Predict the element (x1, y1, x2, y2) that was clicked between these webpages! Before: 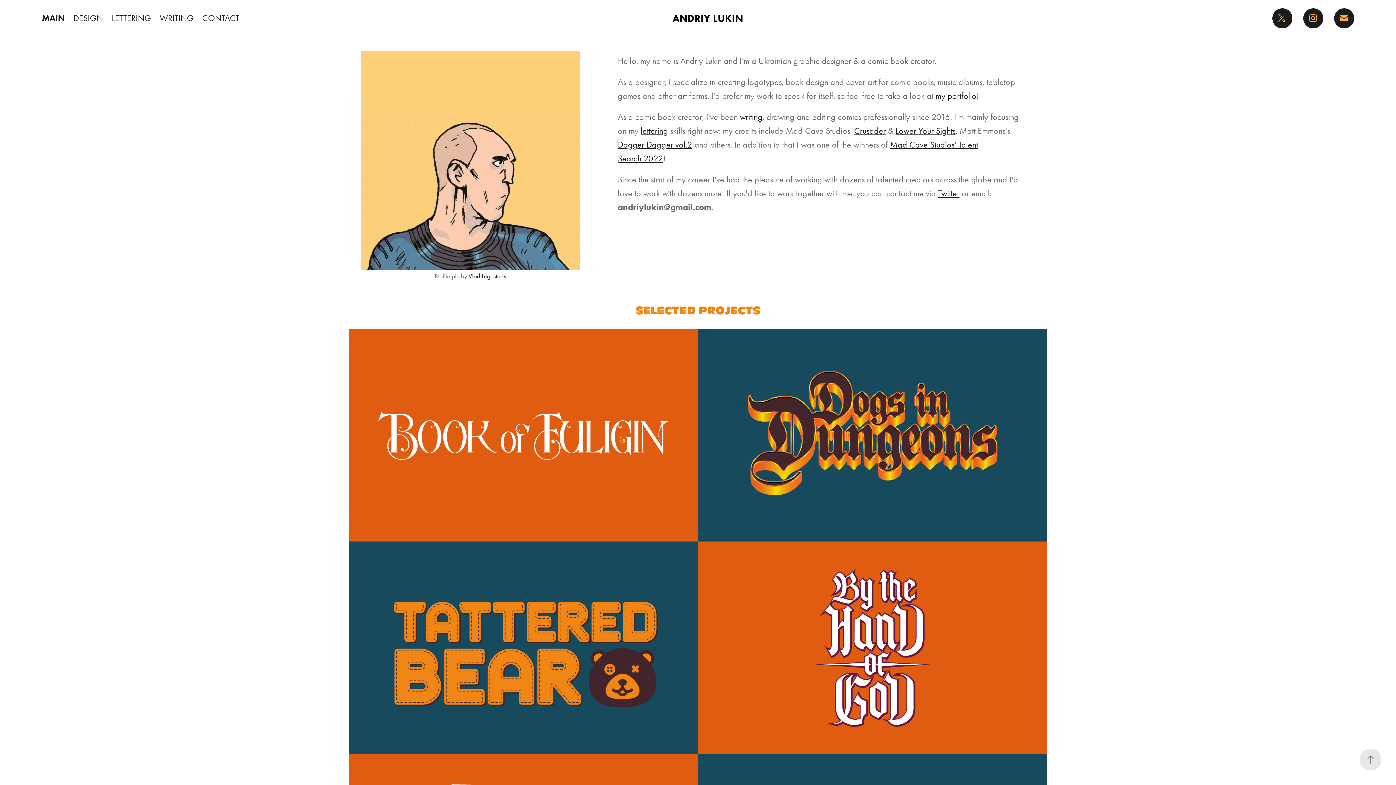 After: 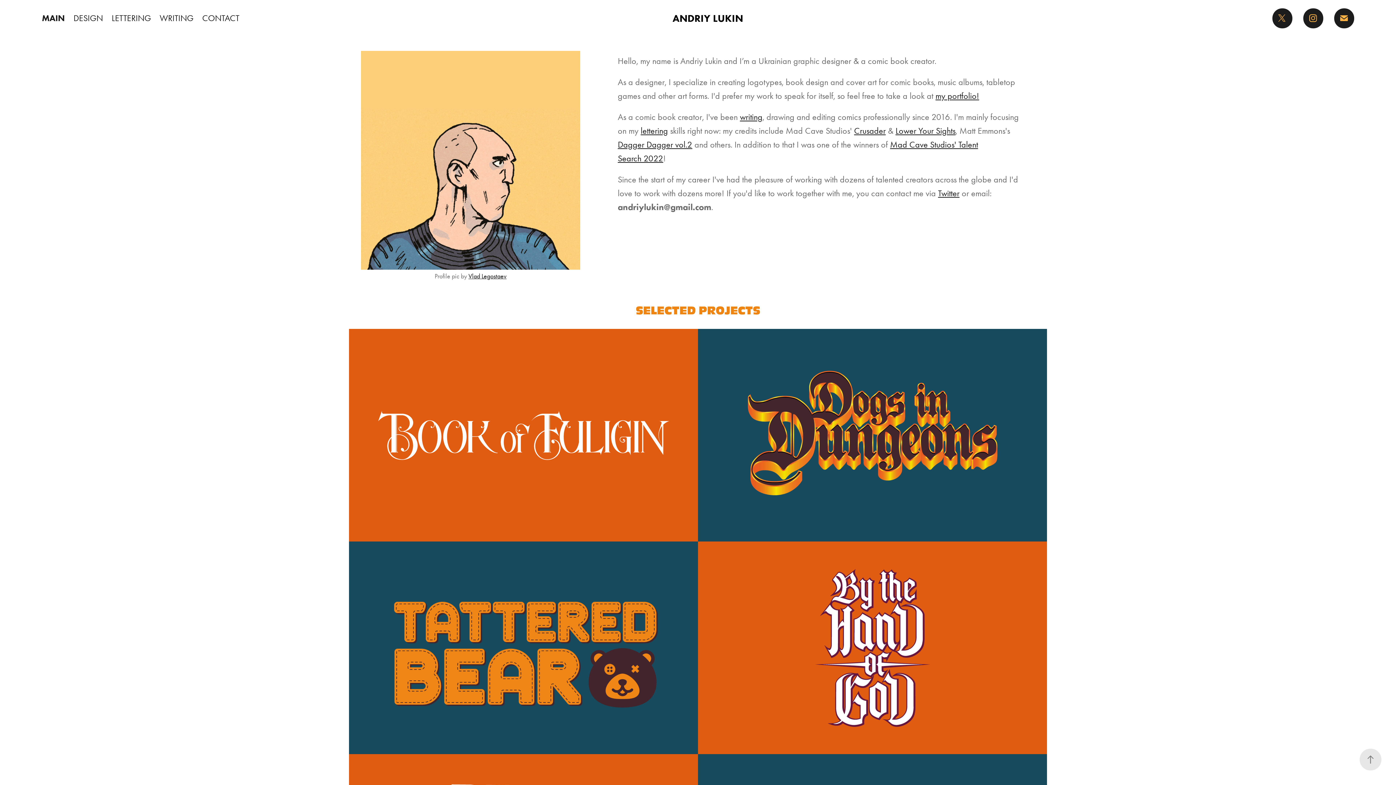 Action: label: ANDRIY LUKIN bbox: (672, 12, 743, 24)